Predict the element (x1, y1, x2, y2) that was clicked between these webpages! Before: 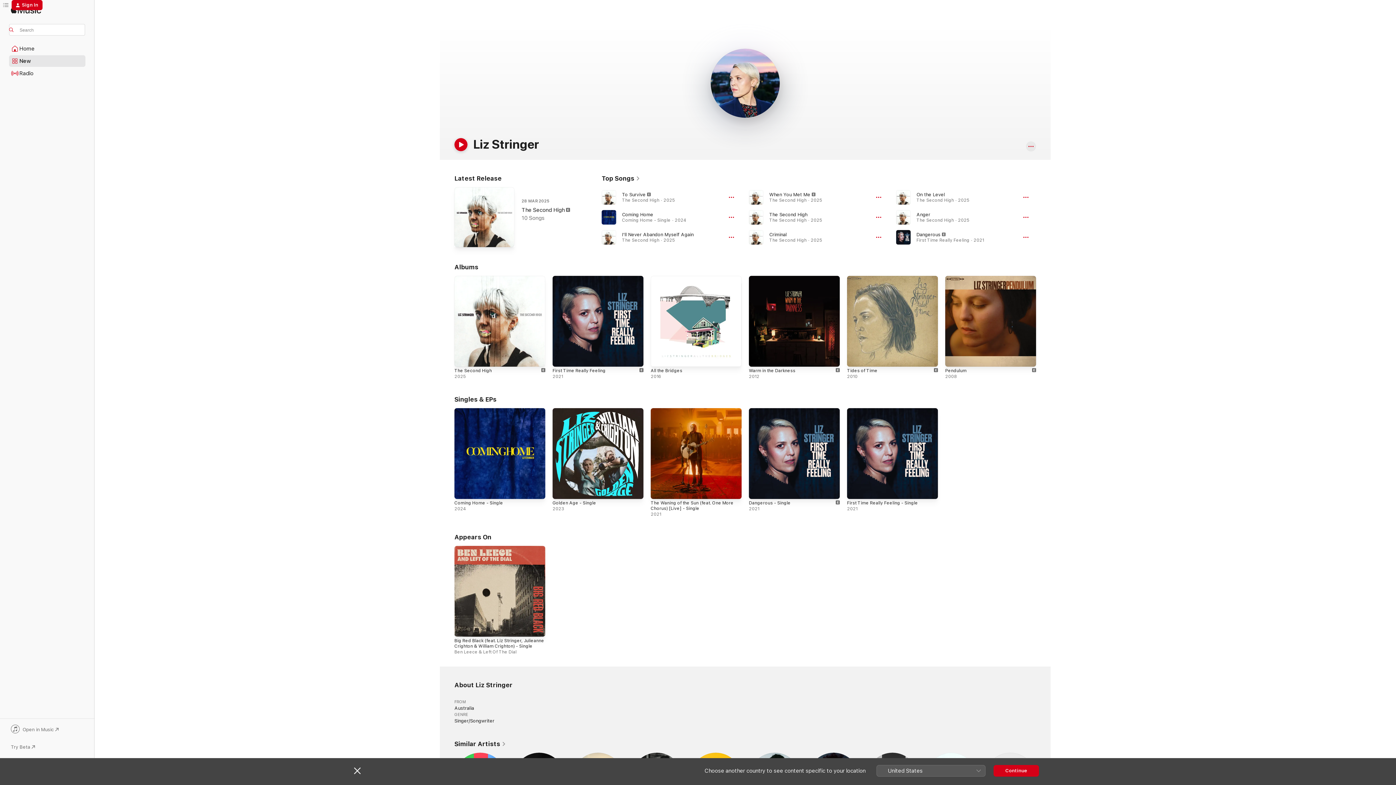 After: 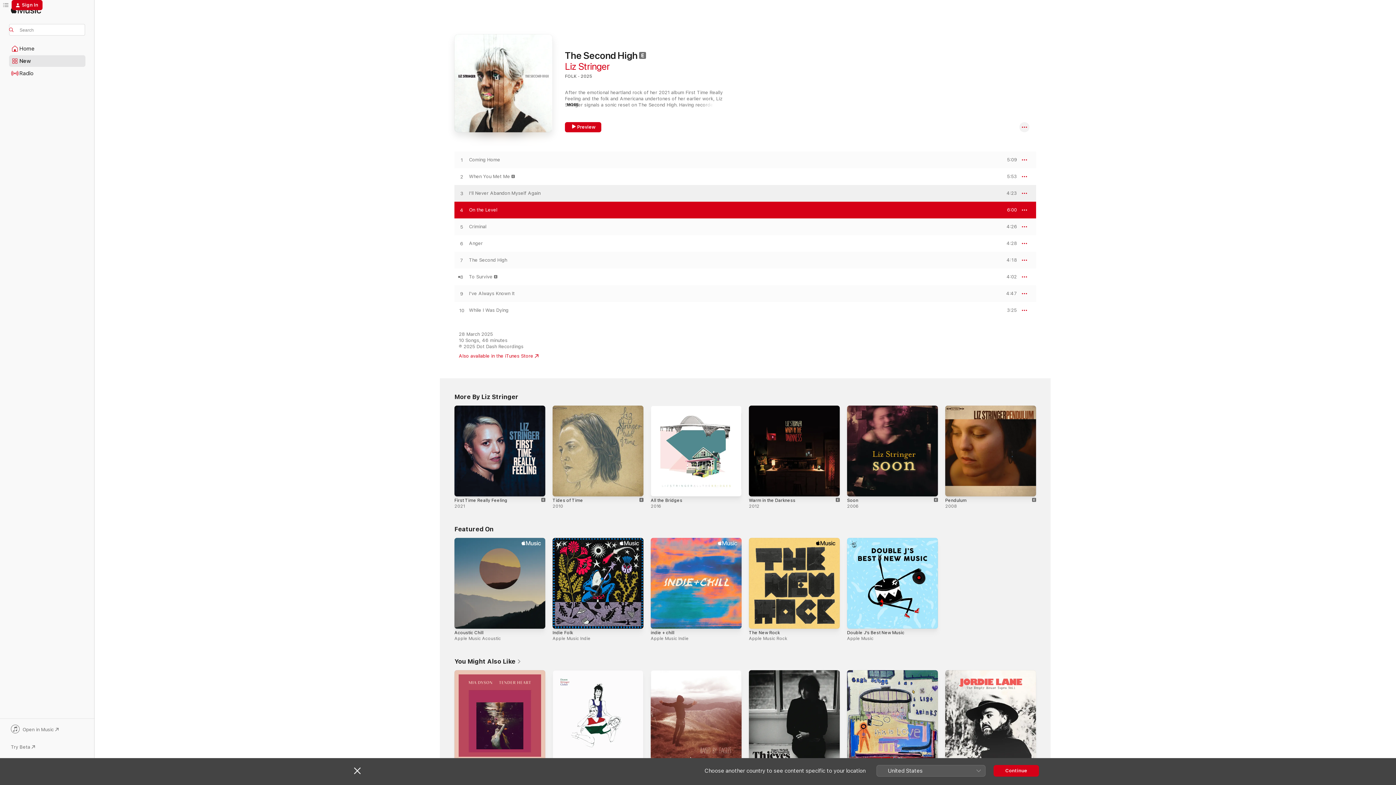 Action: label: On the Level, By Liz Stringer bbox: (916, 191, 945, 197)